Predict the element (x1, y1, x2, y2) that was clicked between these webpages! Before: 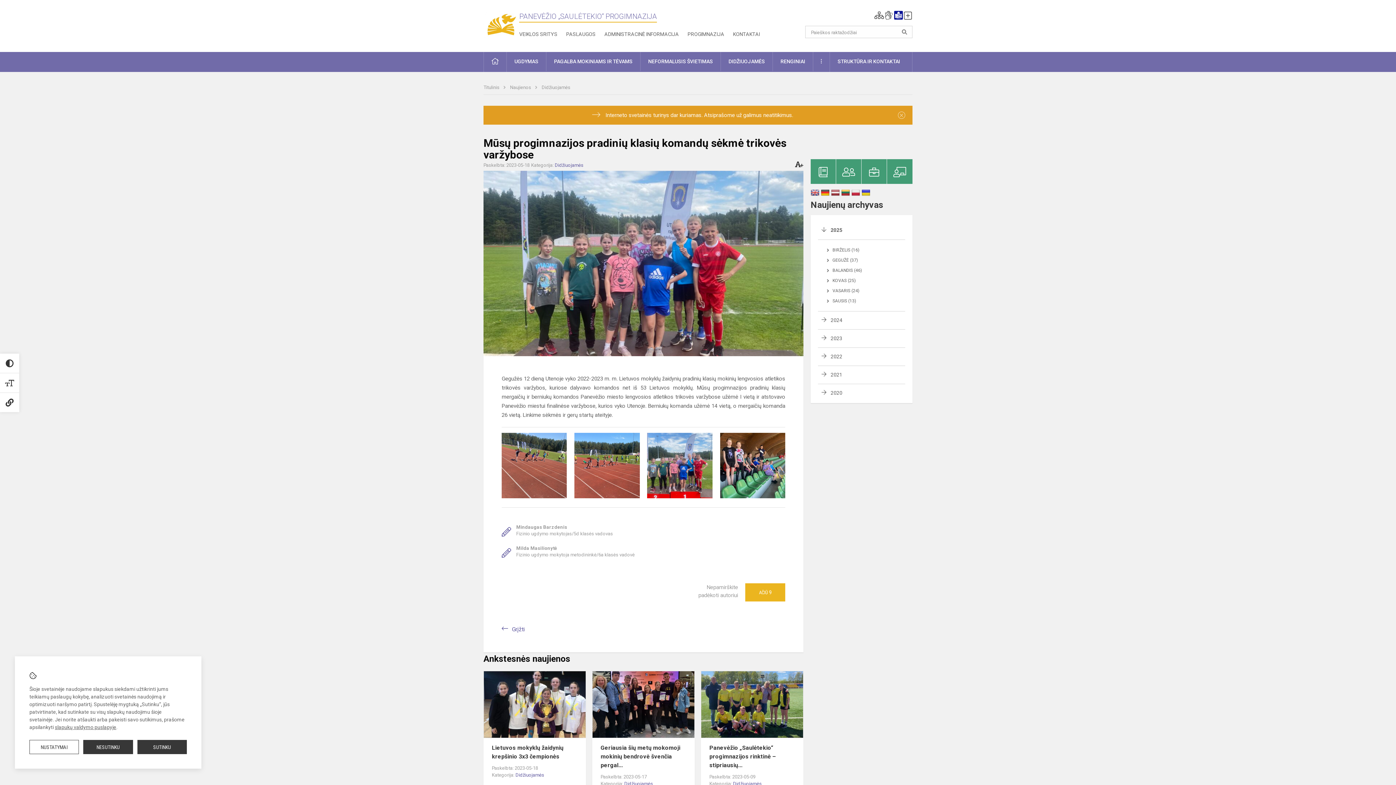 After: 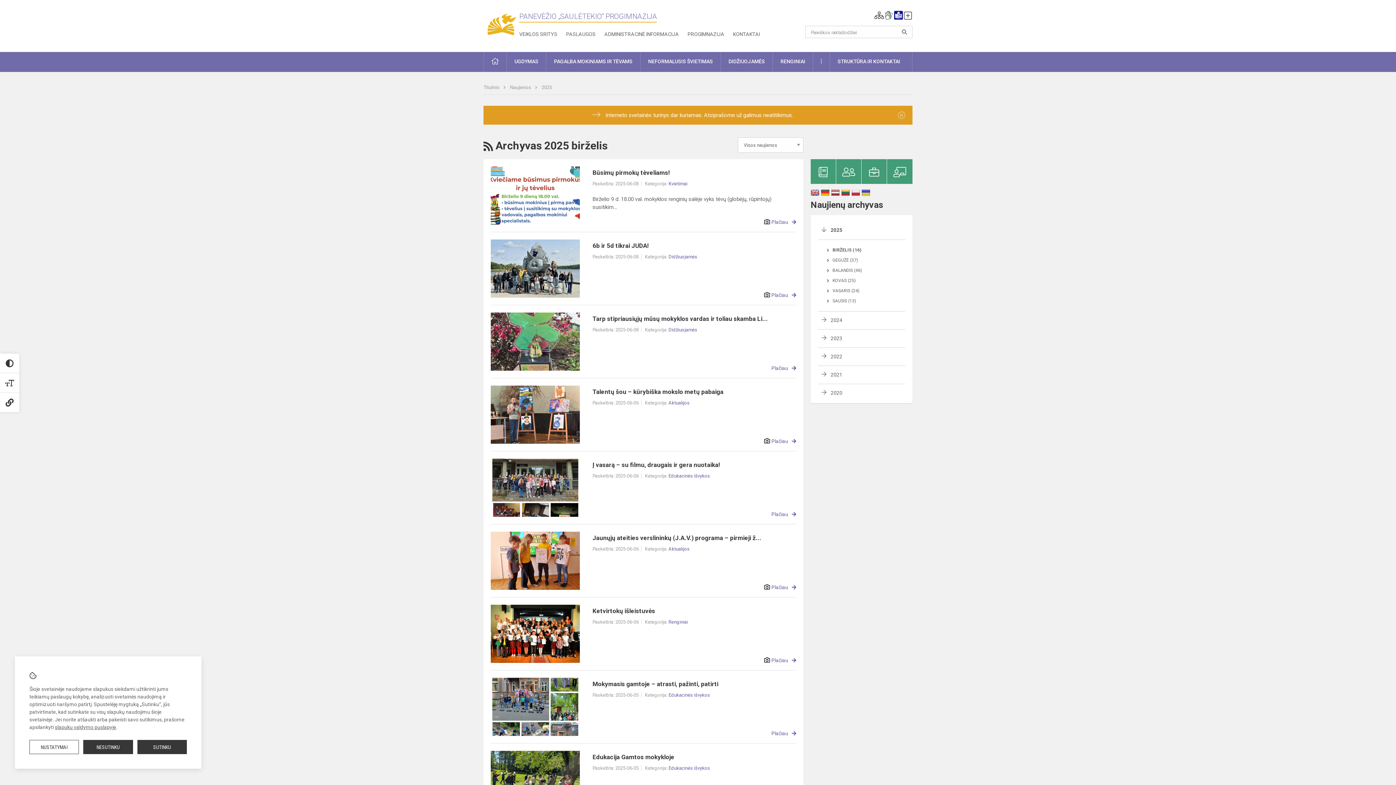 Action: label: BIRŽELIS (16) bbox: (827, 247, 859, 252)